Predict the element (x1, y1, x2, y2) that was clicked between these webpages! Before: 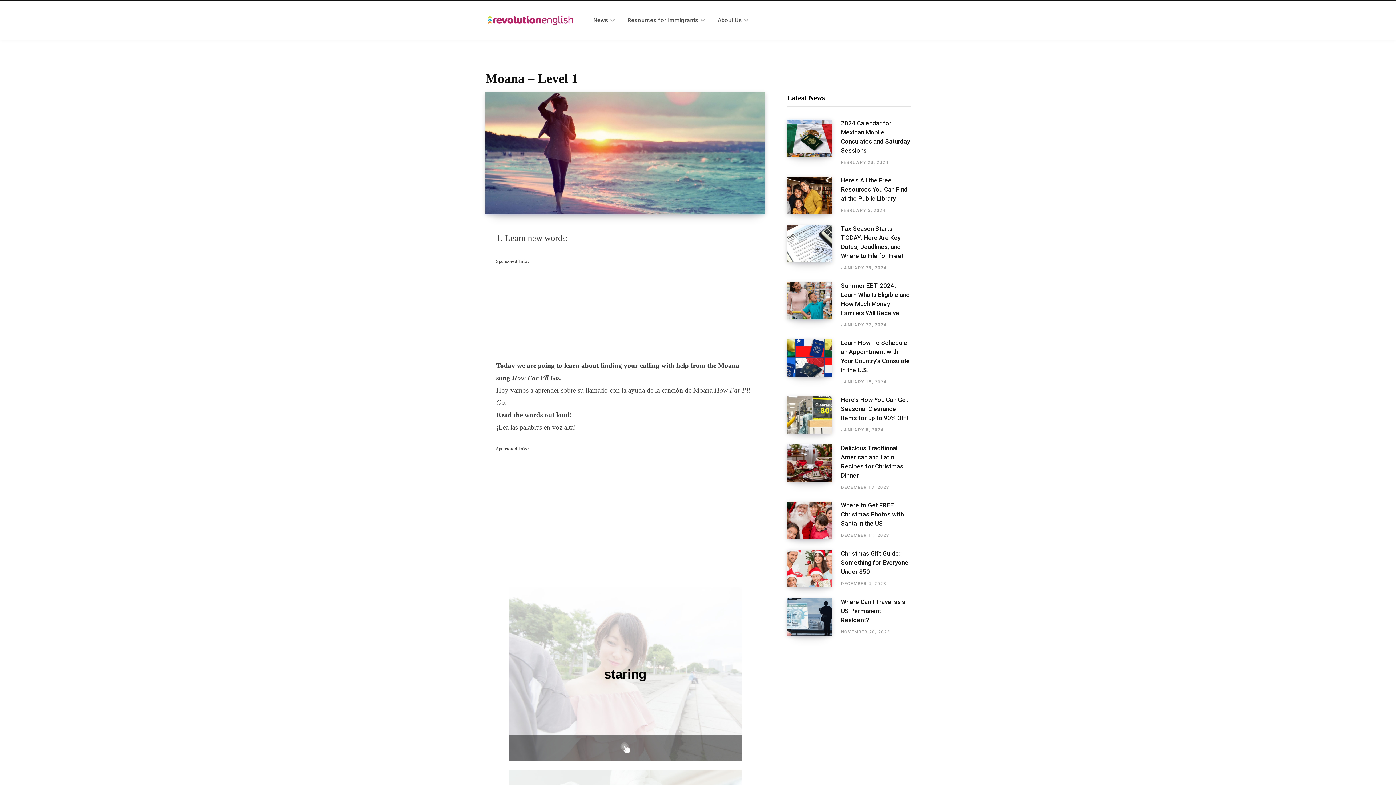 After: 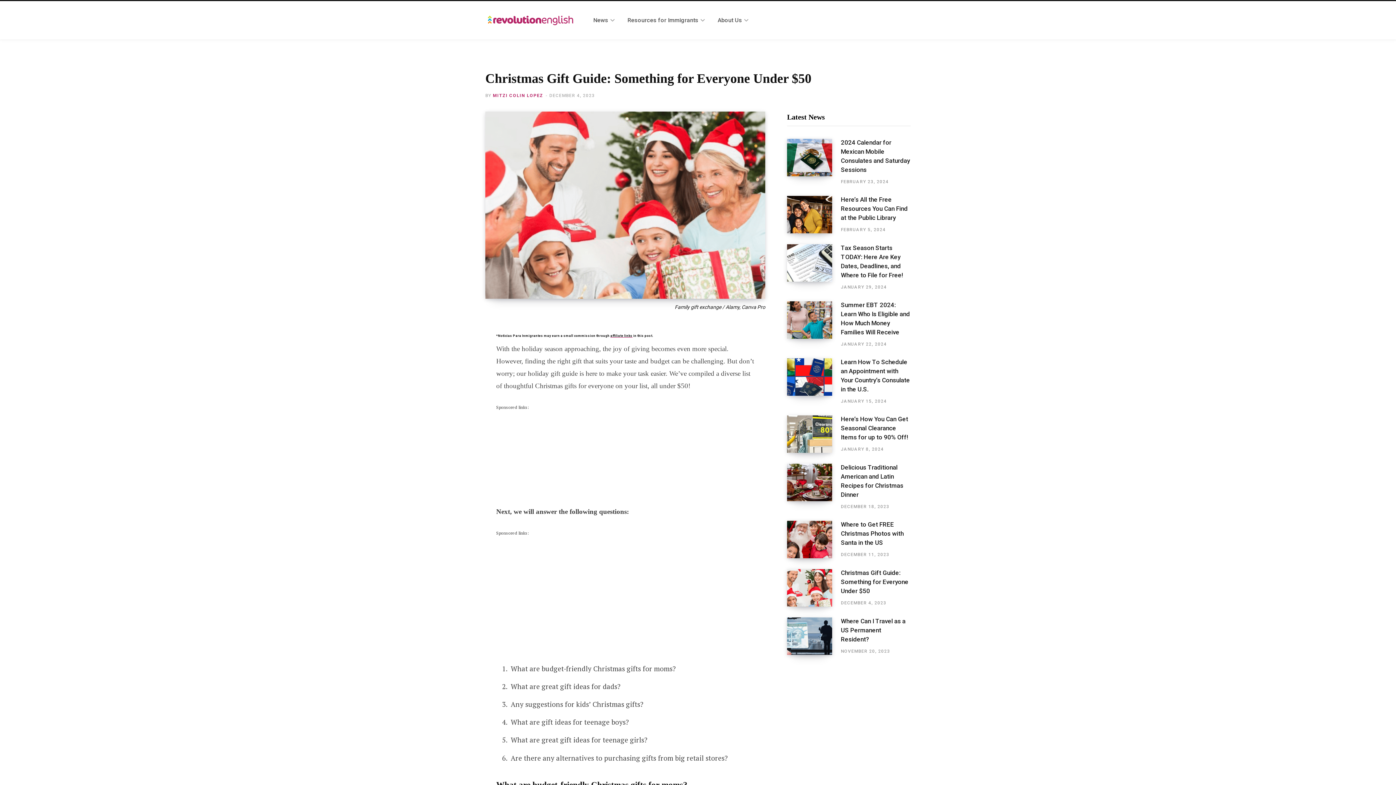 Action: bbox: (787, 550, 841, 587)